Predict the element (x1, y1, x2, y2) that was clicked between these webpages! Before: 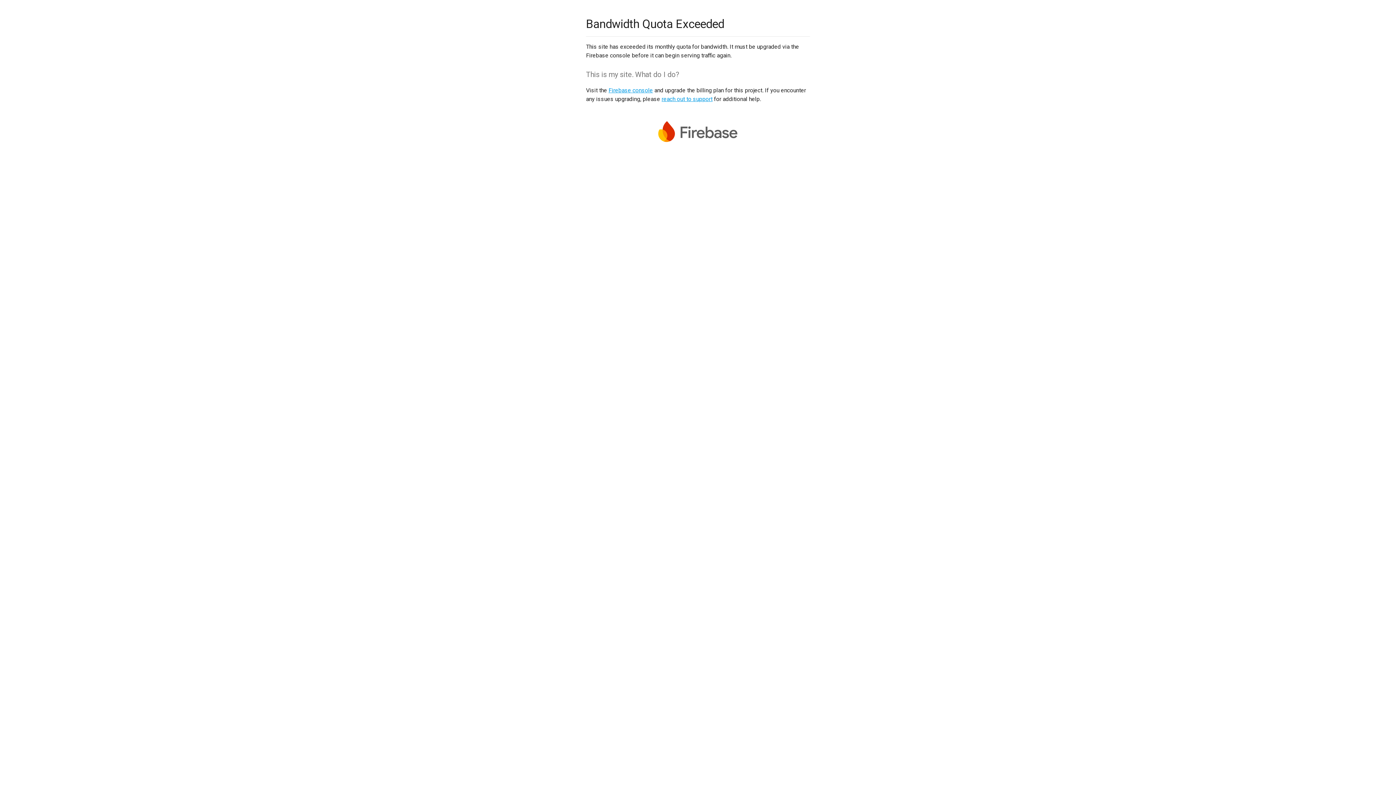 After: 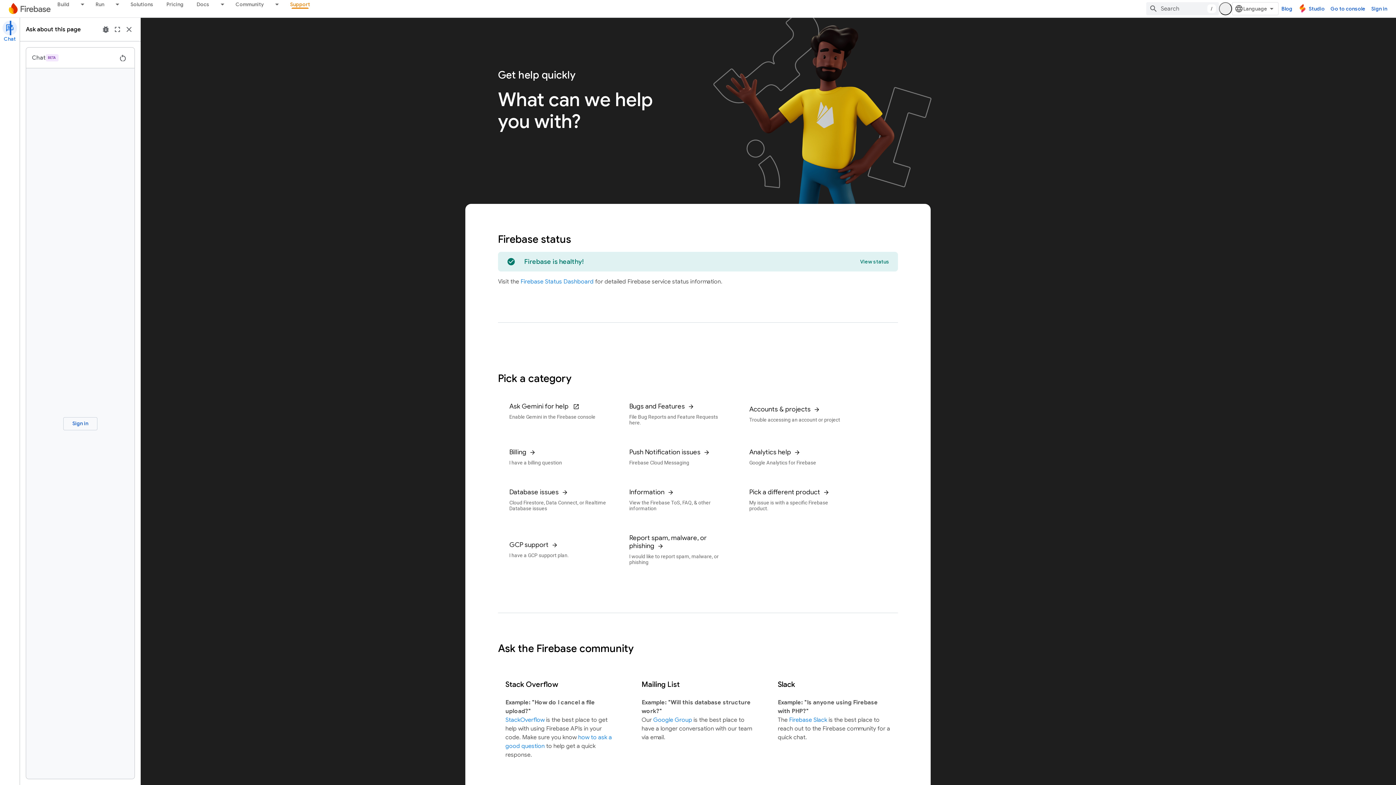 Action: label: reach out to support bbox: (661, 95, 712, 102)